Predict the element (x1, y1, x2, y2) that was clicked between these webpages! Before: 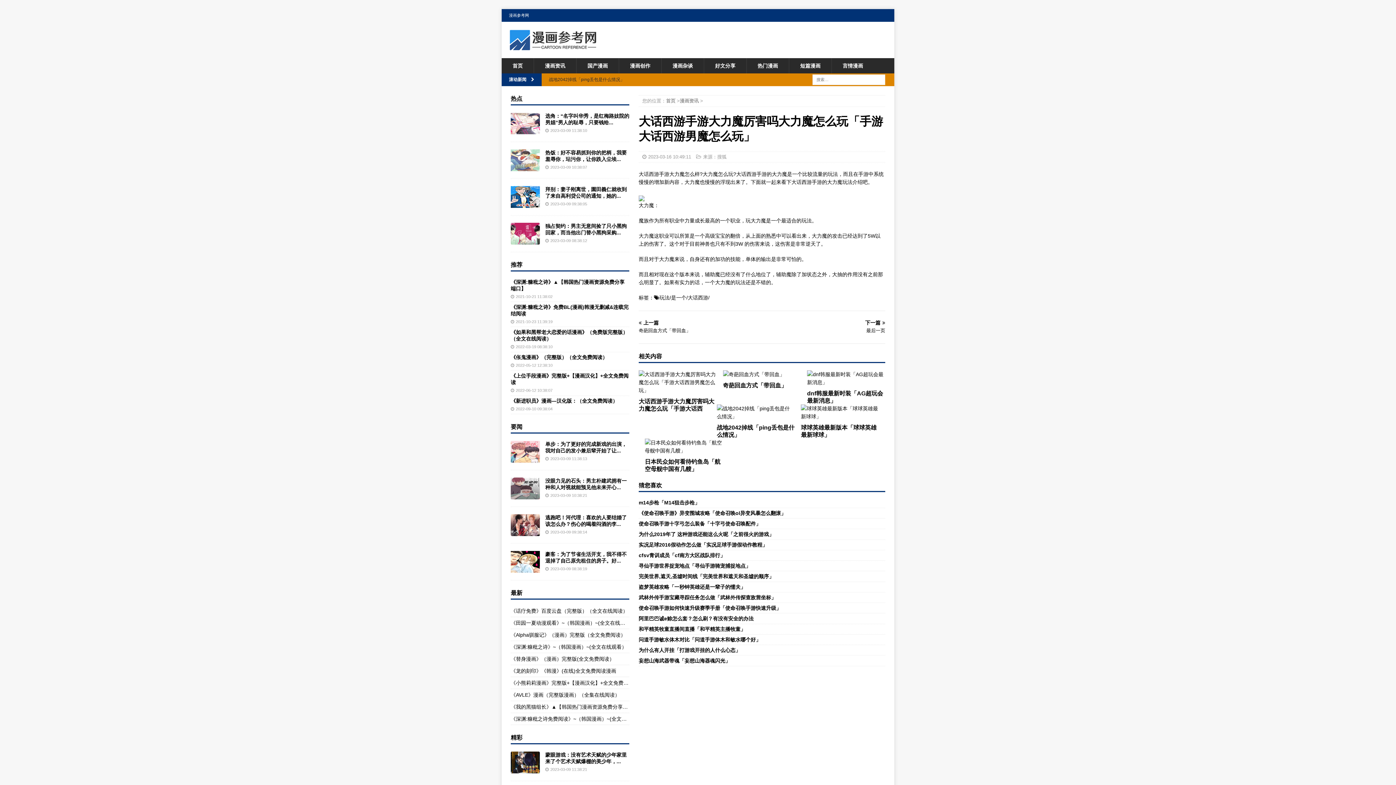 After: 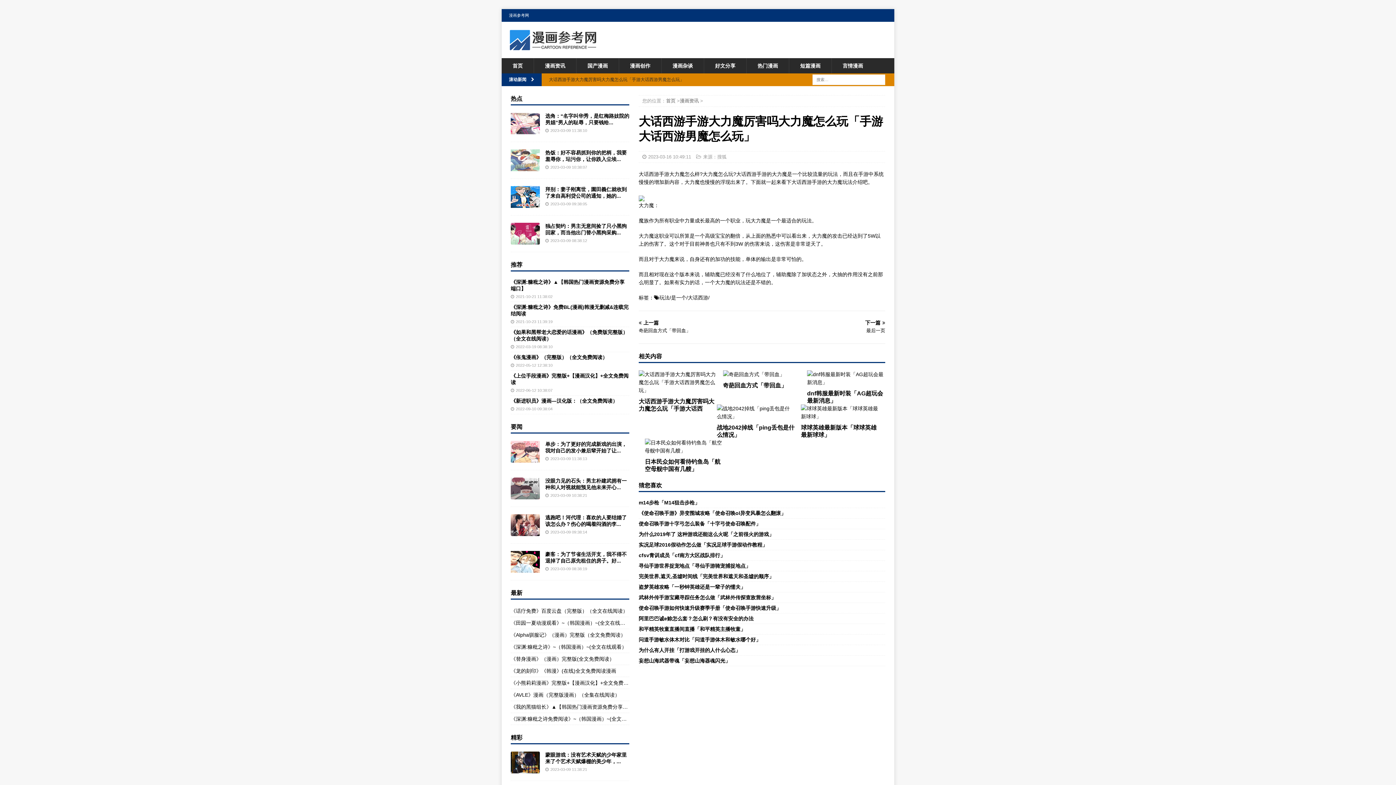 Action: bbox: (549, 73, 753, 85) label: 大话西游手游大力魔厉害吗大力魔怎么玩「手游大话西游男魔怎么玩」